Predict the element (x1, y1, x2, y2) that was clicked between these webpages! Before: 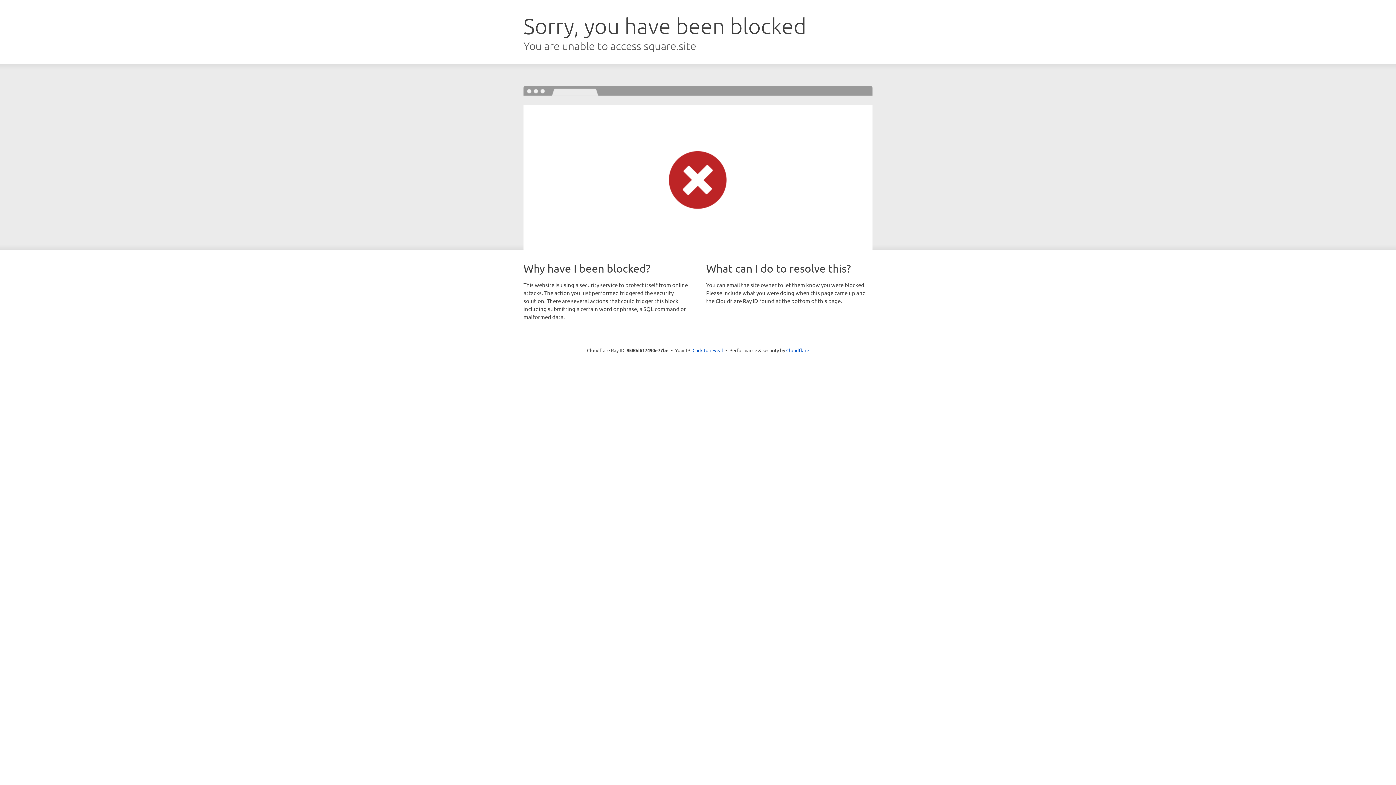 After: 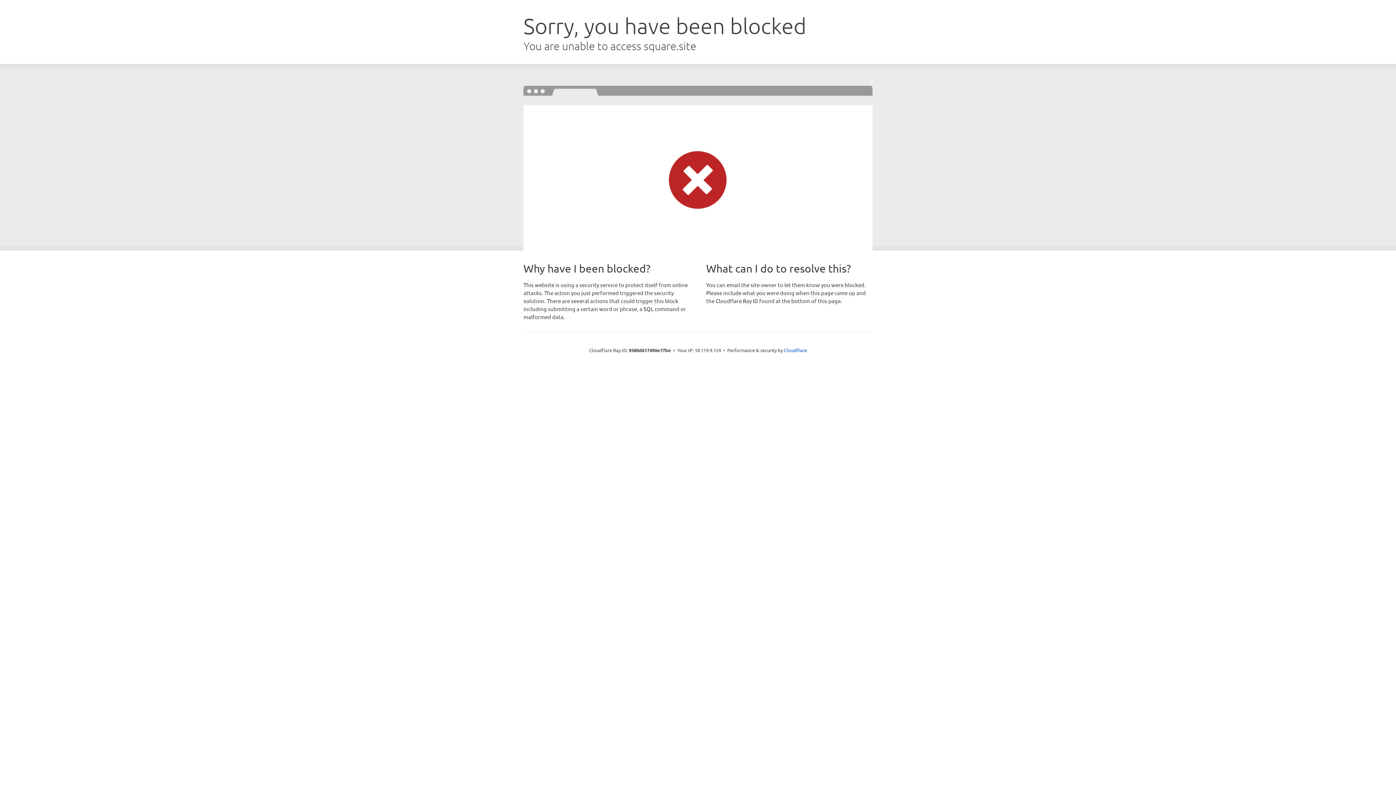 Action: bbox: (692, 346, 723, 353) label: Click to reveal